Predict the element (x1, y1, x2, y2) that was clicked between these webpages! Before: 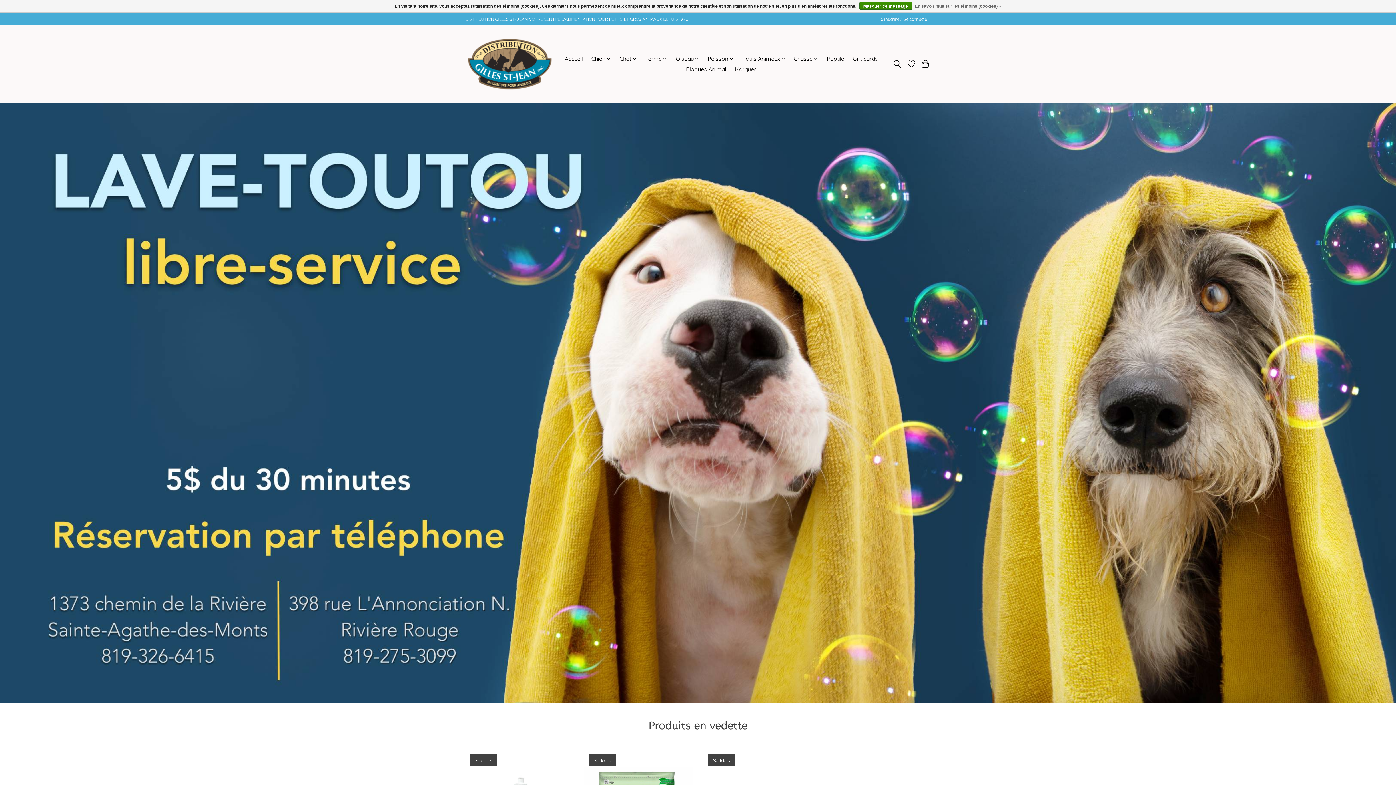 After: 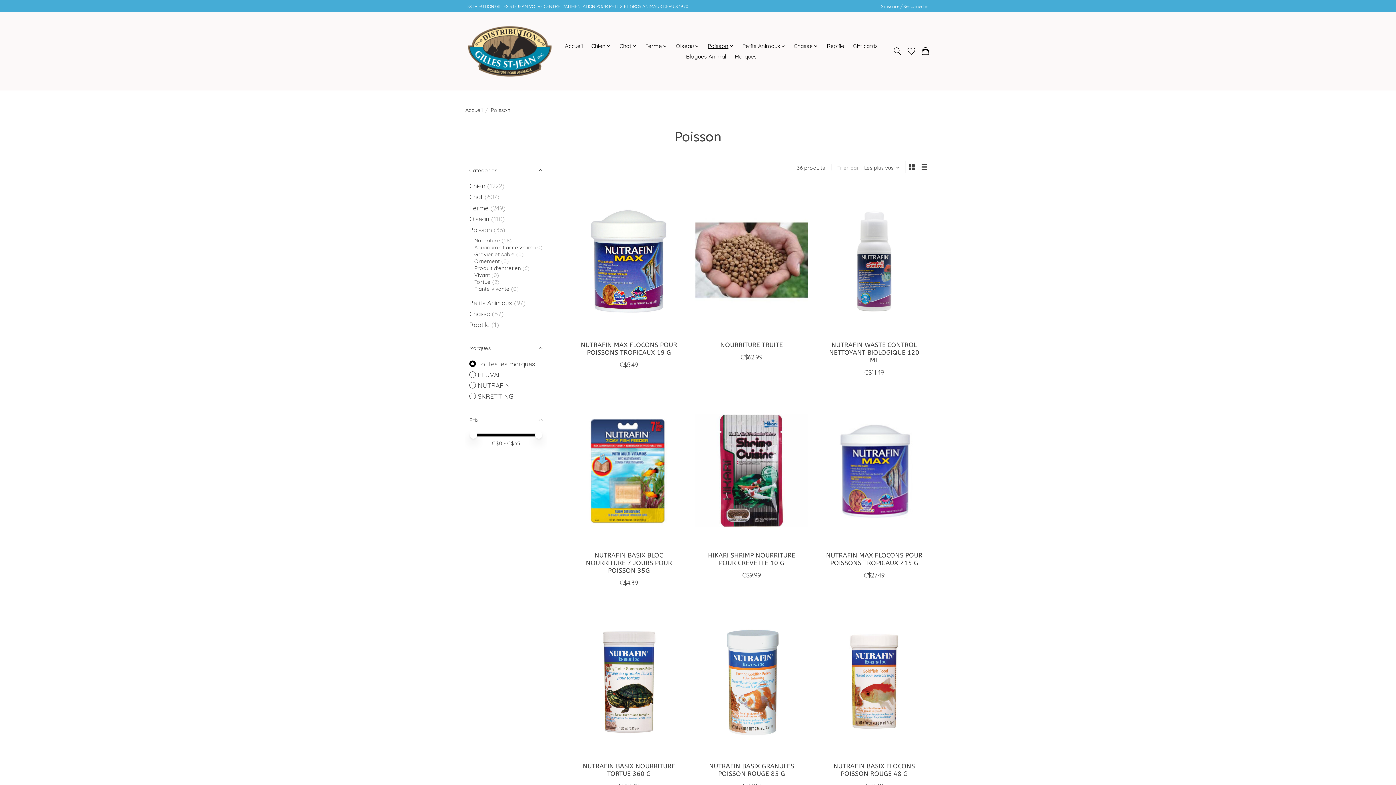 Action: bbox: (705, 53, 736, 64) label: Poisson